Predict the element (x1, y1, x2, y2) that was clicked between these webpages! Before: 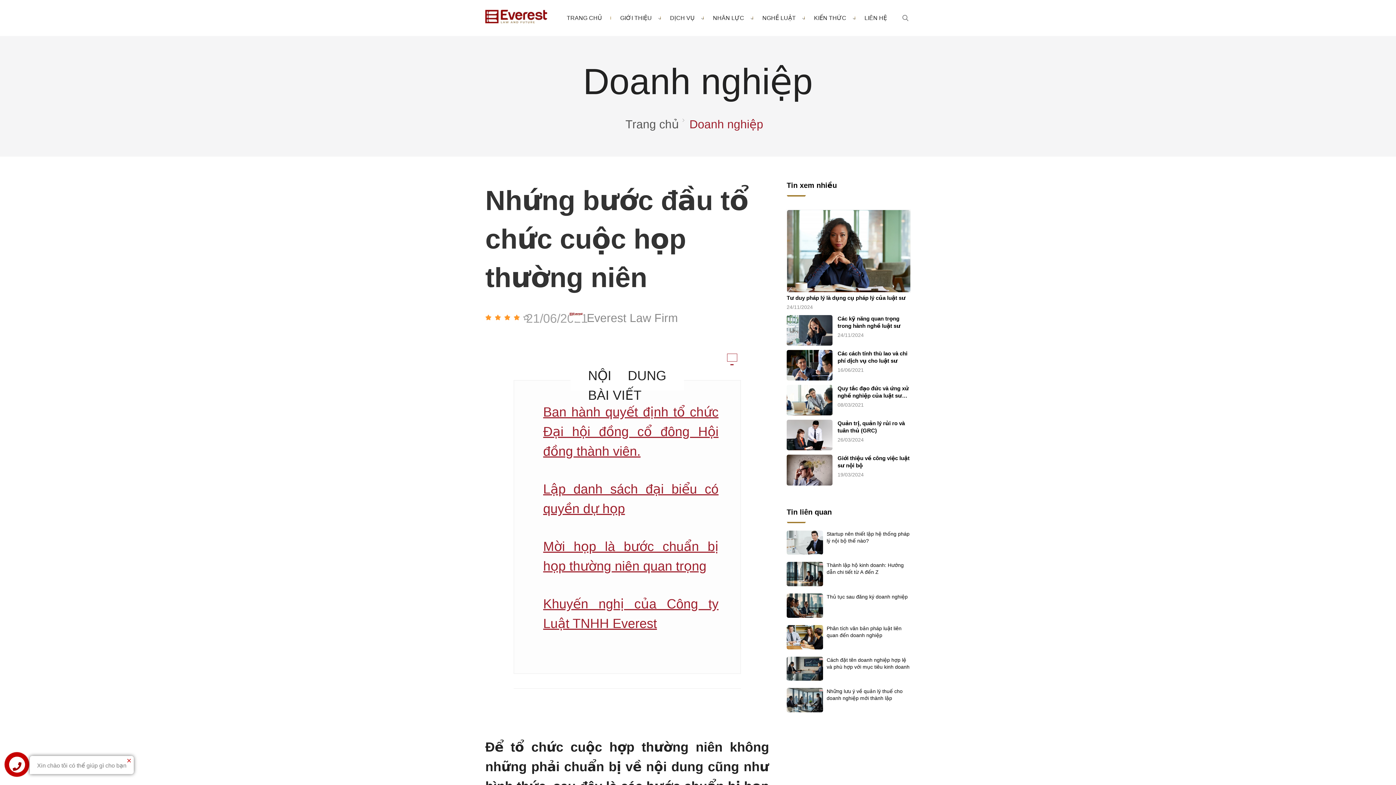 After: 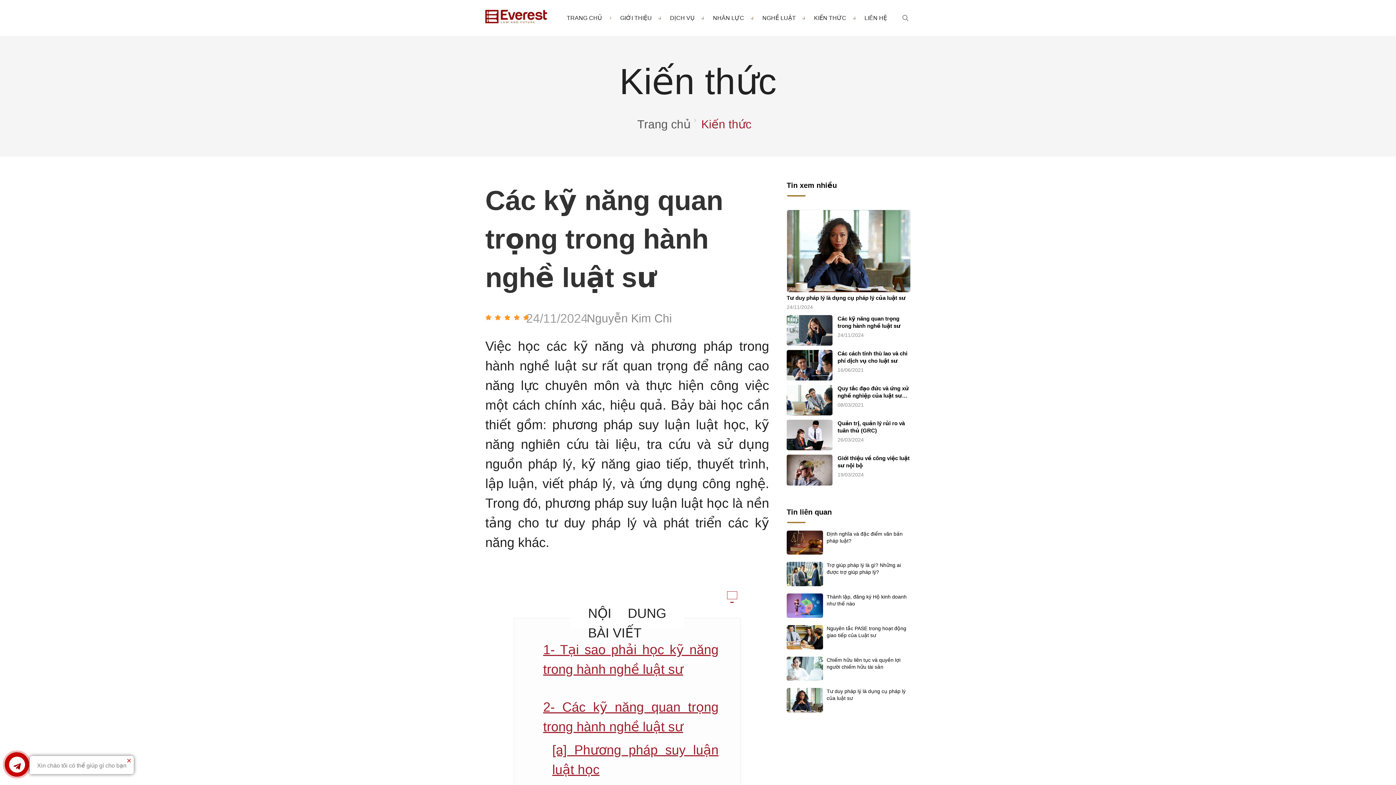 Action: bbox: (786, 315, 832, 345)